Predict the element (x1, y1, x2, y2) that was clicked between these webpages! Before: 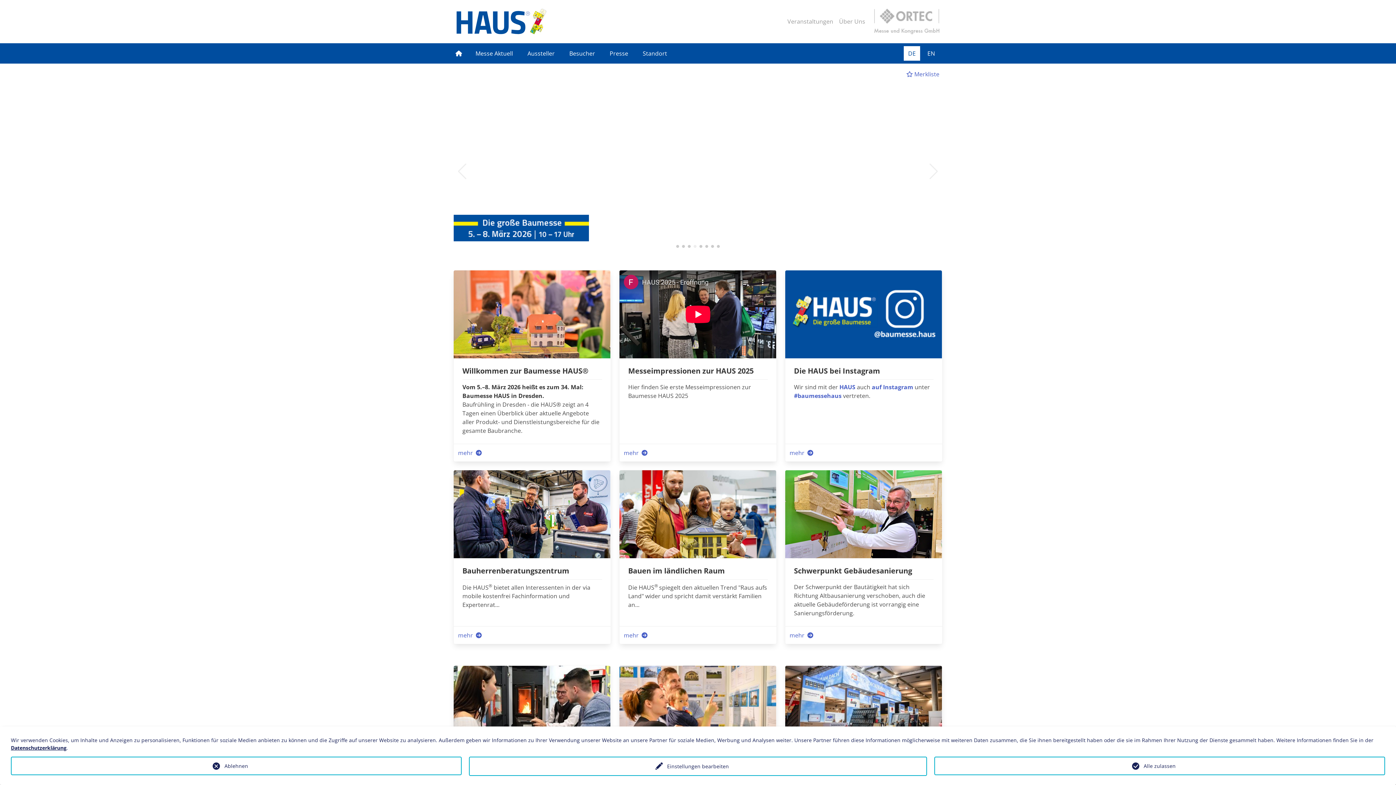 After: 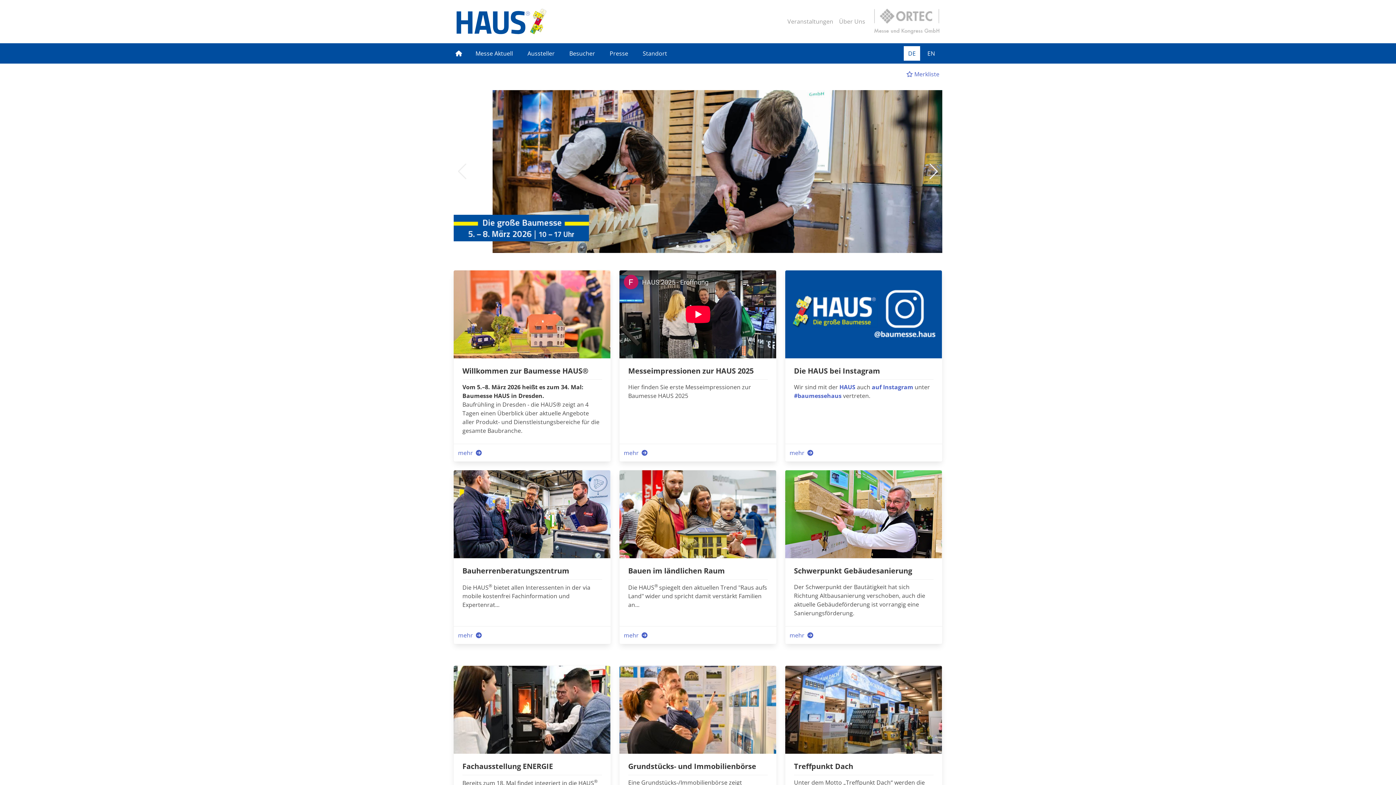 Action: label: Alle zulassen bbox: (934, 757, 1385, 775)